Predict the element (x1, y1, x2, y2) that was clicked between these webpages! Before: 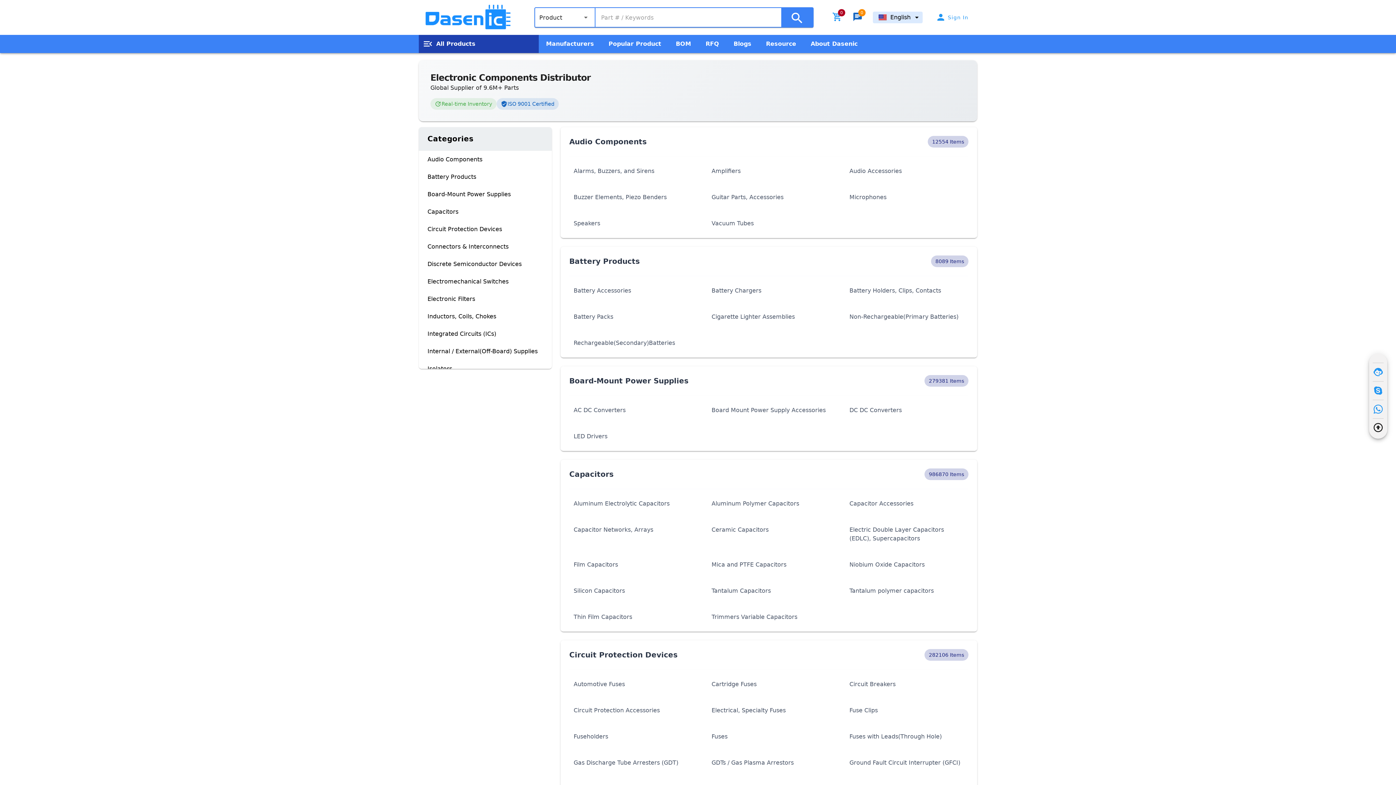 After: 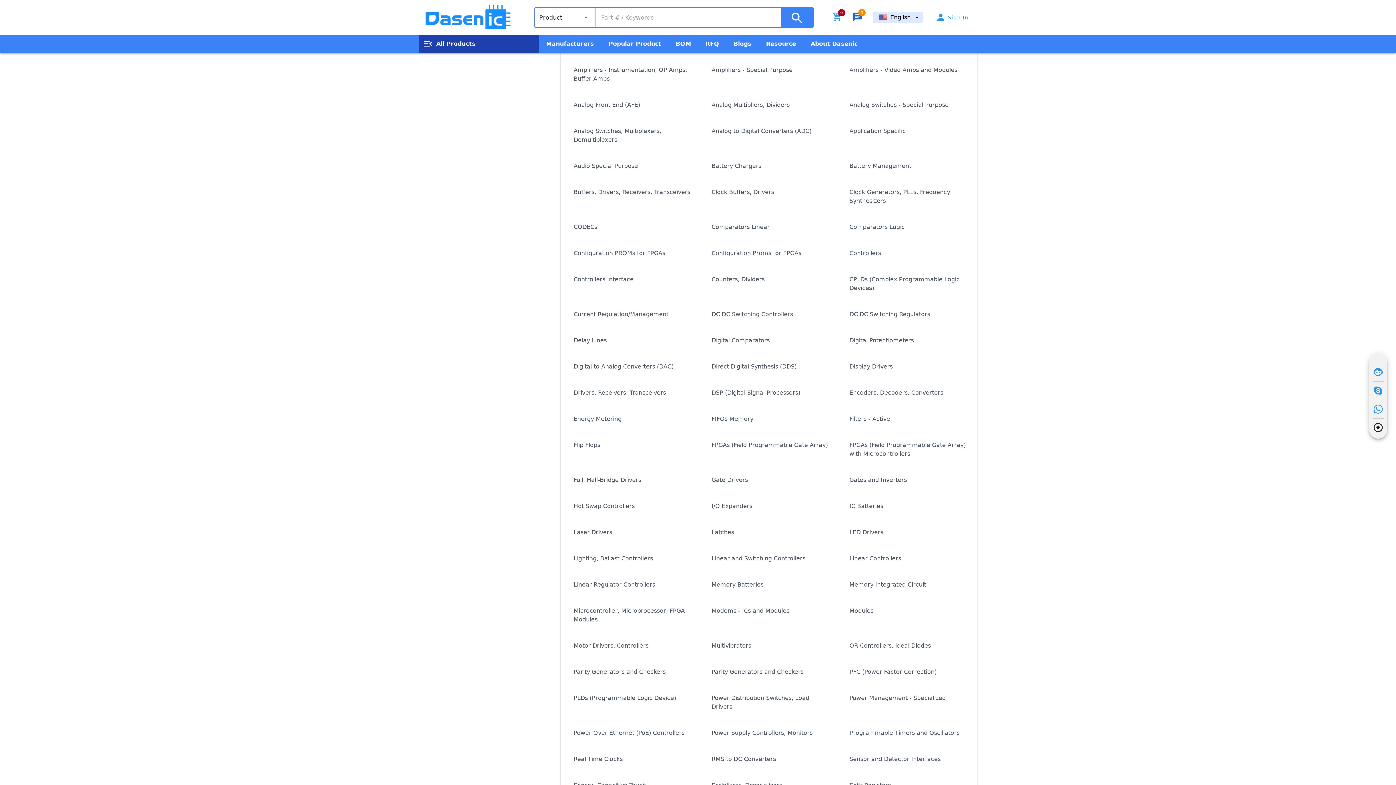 Action: label: Integrated Circuits (ICs) bbox: (418, 325, 552, 342)